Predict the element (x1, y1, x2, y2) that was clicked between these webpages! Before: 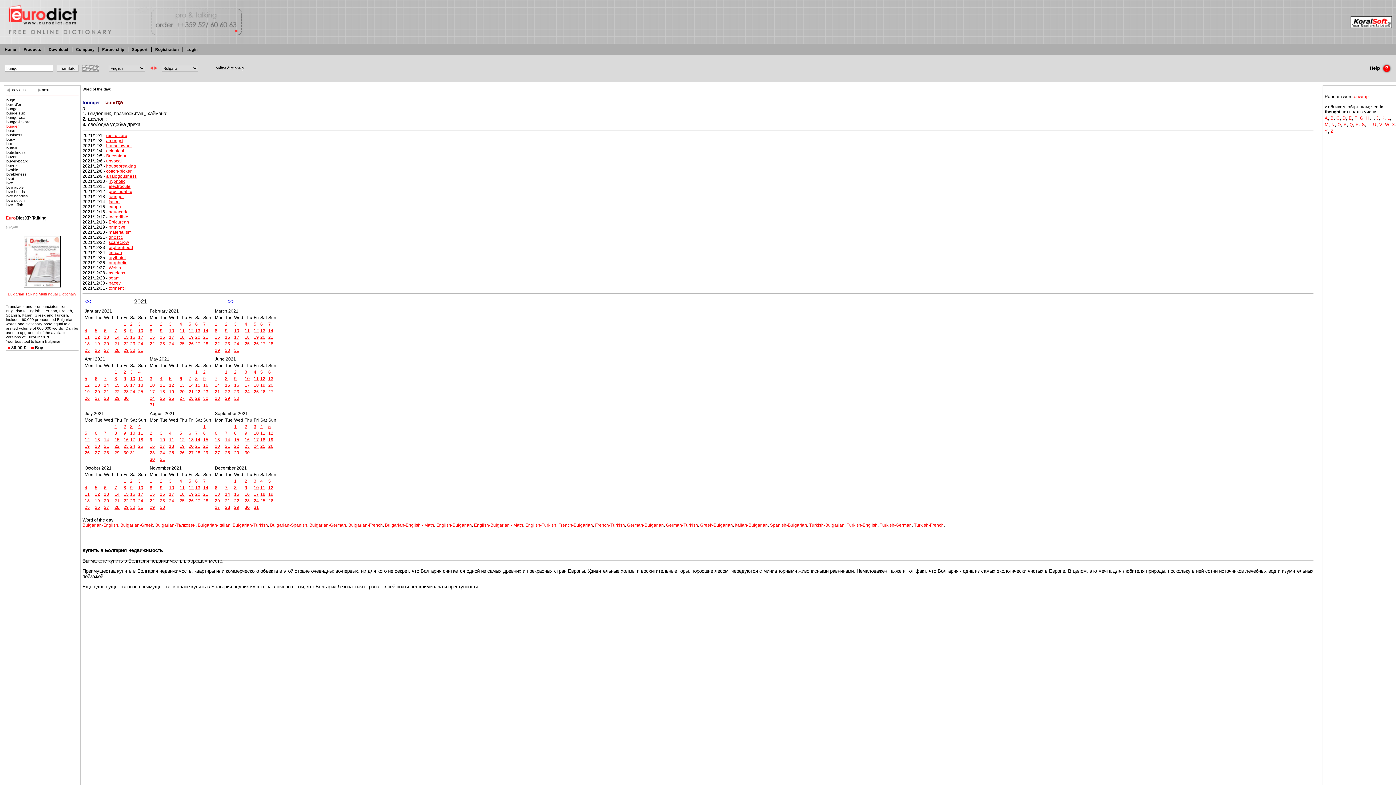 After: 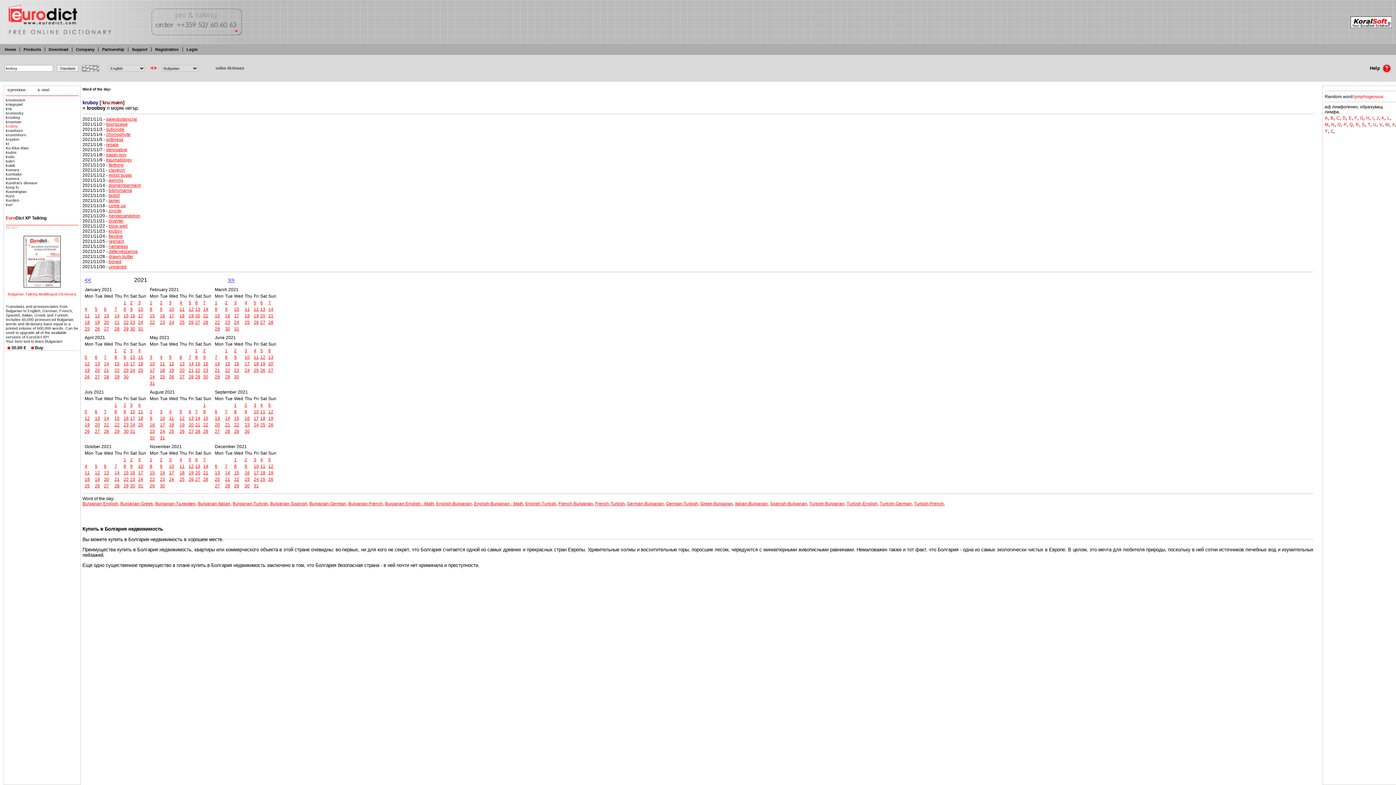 Action: bbox: (160, 498, 165, 503) label: 23